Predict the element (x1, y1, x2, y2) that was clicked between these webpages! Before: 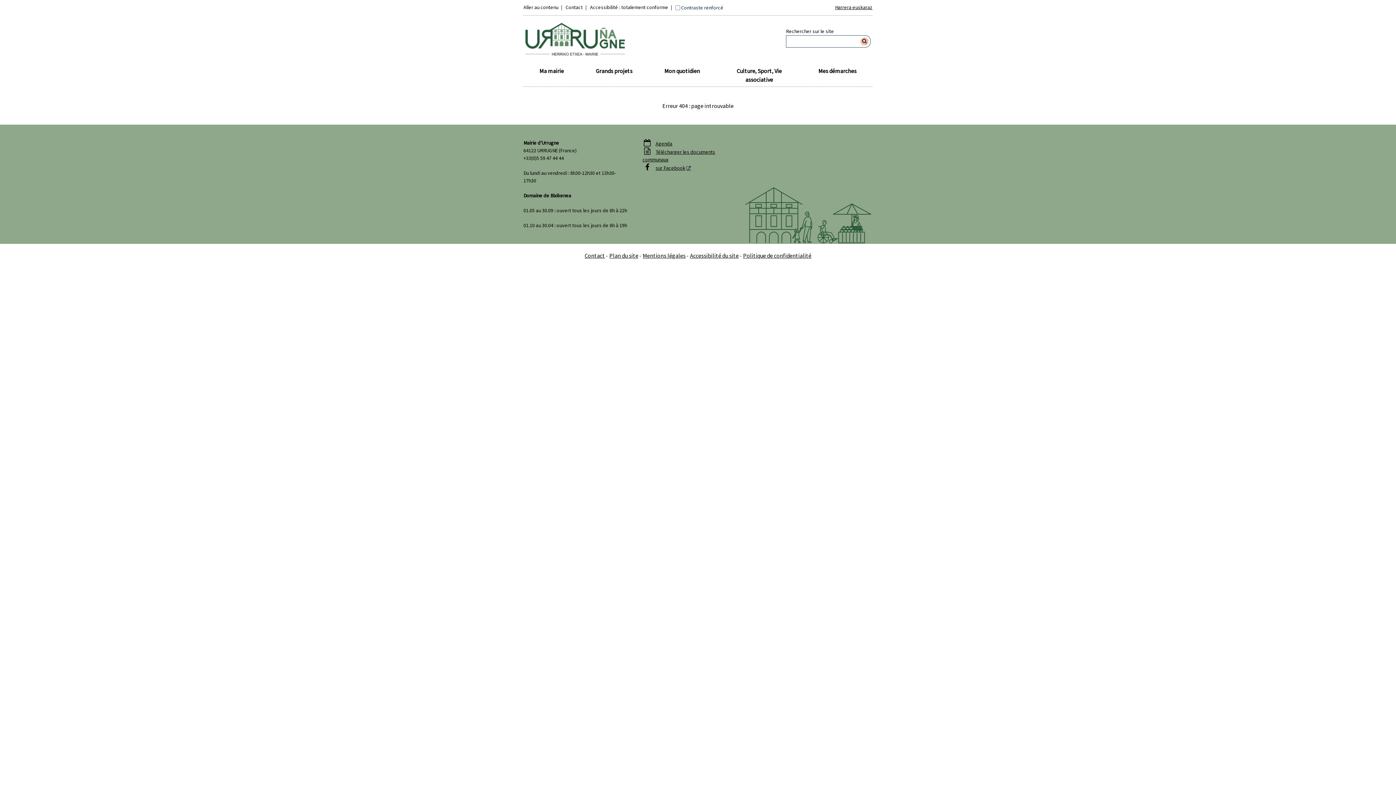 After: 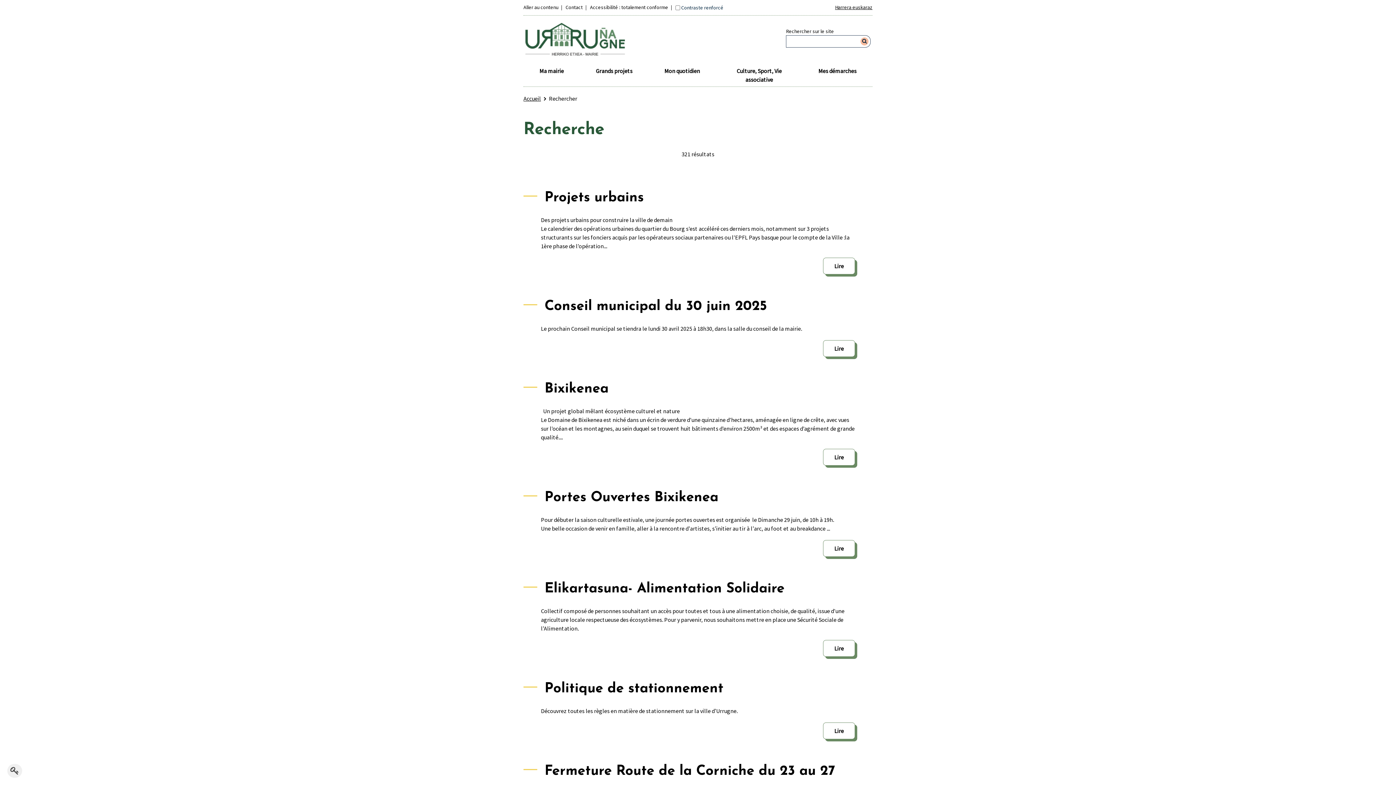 Action: bbox: (858, 35, 870, 47) label: Rechercher